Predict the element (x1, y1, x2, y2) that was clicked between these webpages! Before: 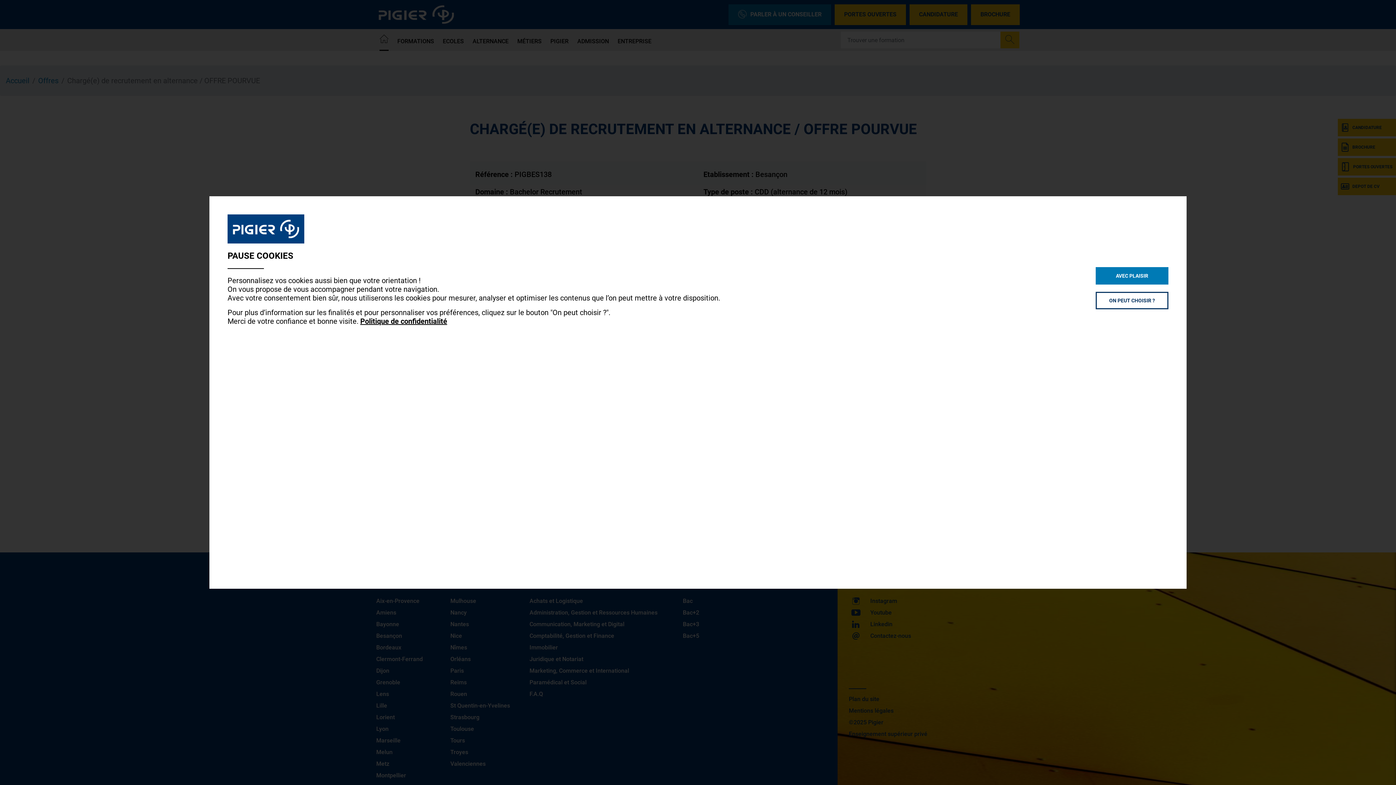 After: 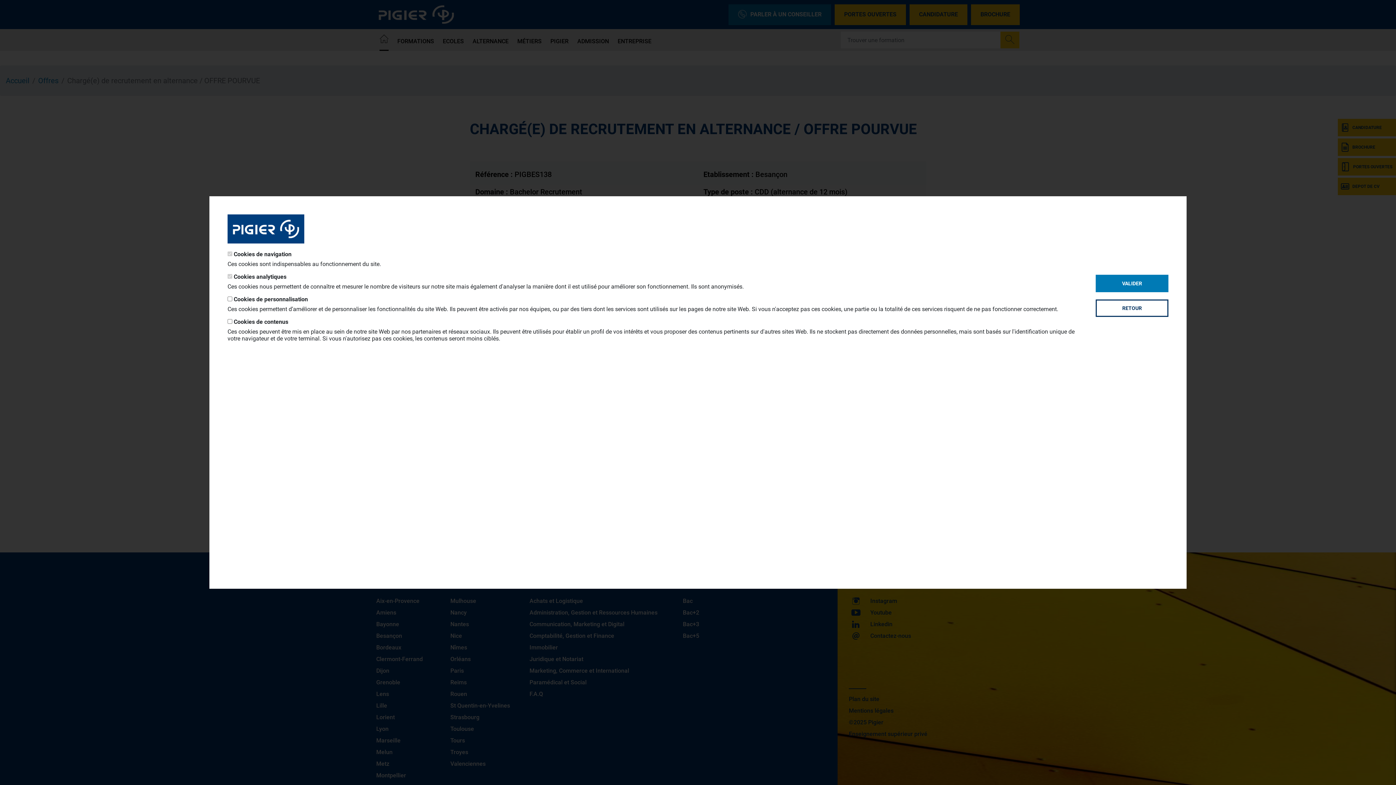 Action: bbox: (1096, 291, 1168, 309) label: ON PEUT CHOISIR ?